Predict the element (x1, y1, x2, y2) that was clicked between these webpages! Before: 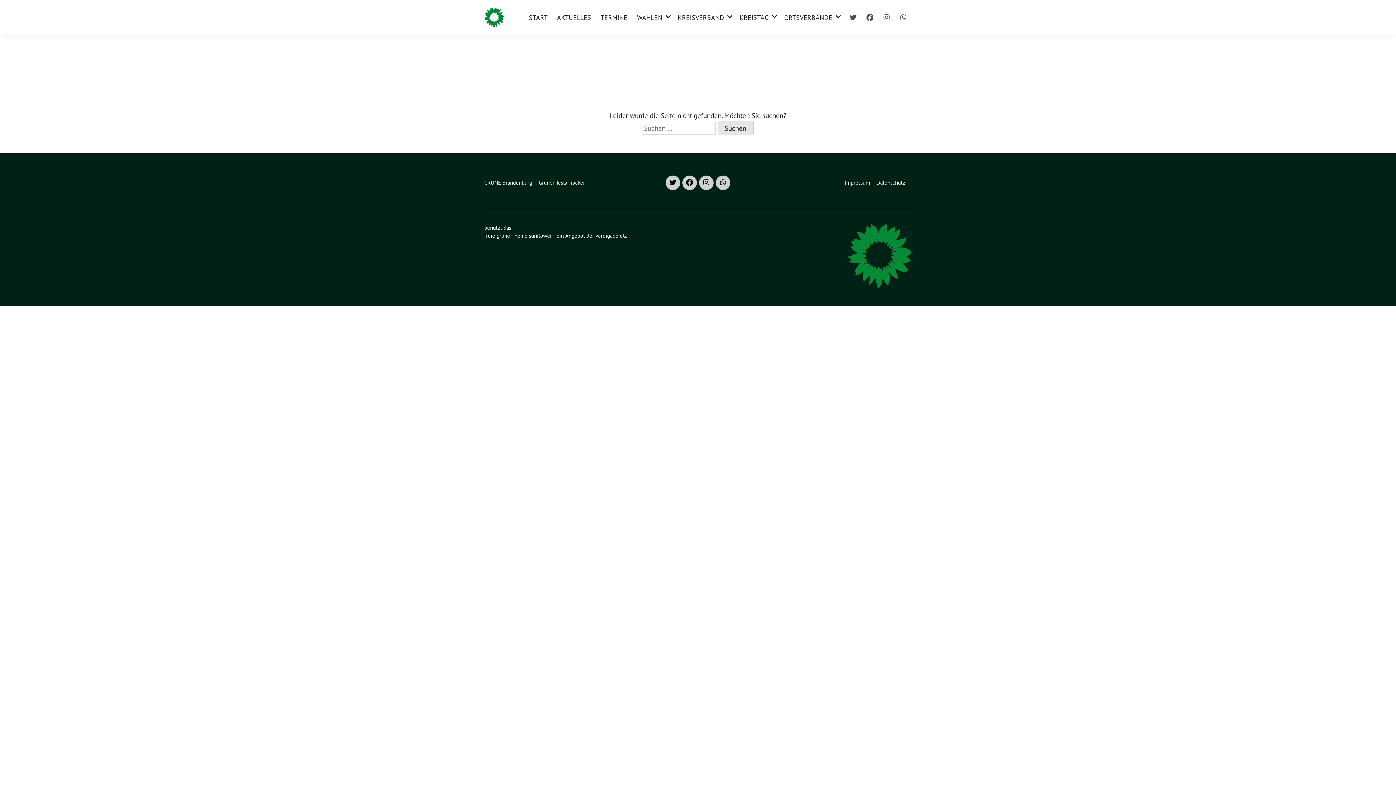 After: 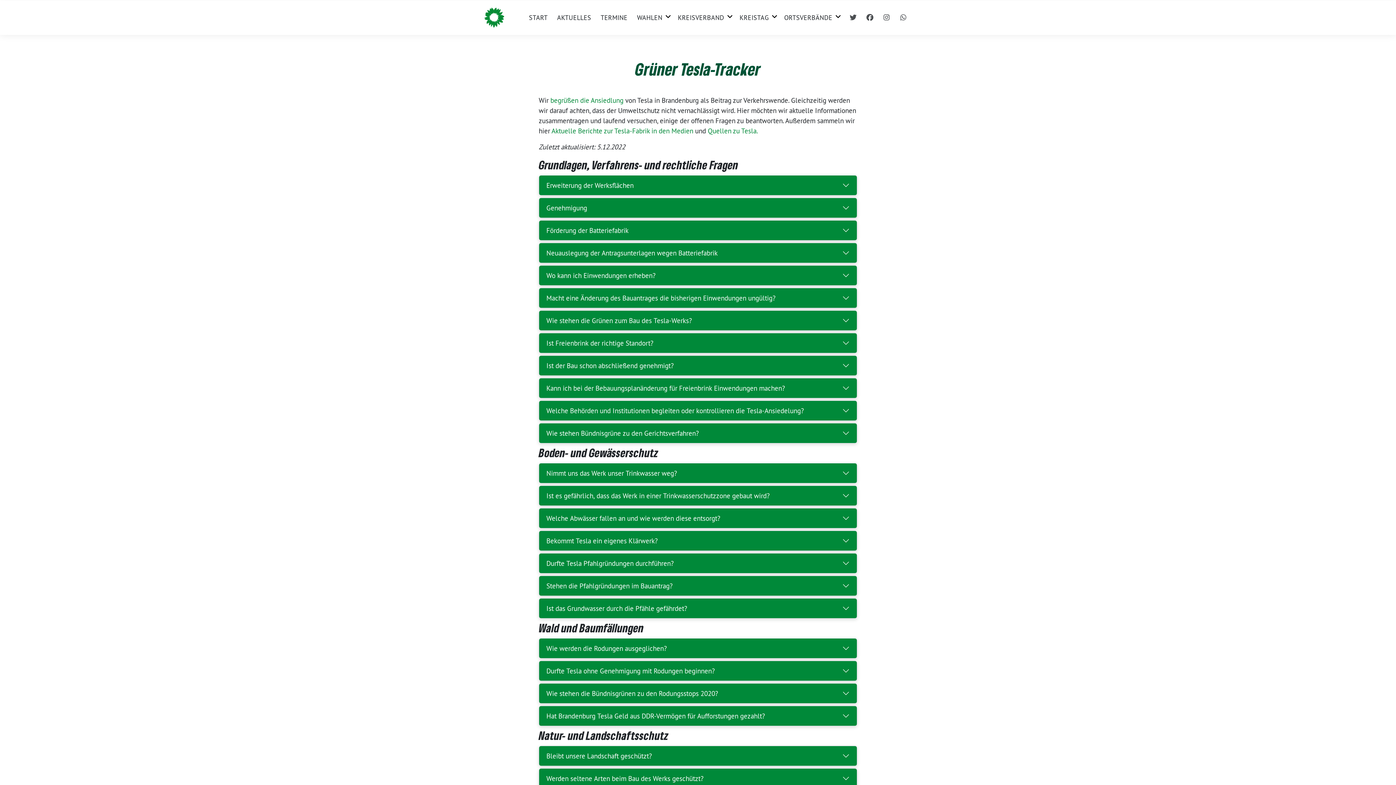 Action: bbox: (538, 175, 588, 189) label: Grüner Tesla-Tracker